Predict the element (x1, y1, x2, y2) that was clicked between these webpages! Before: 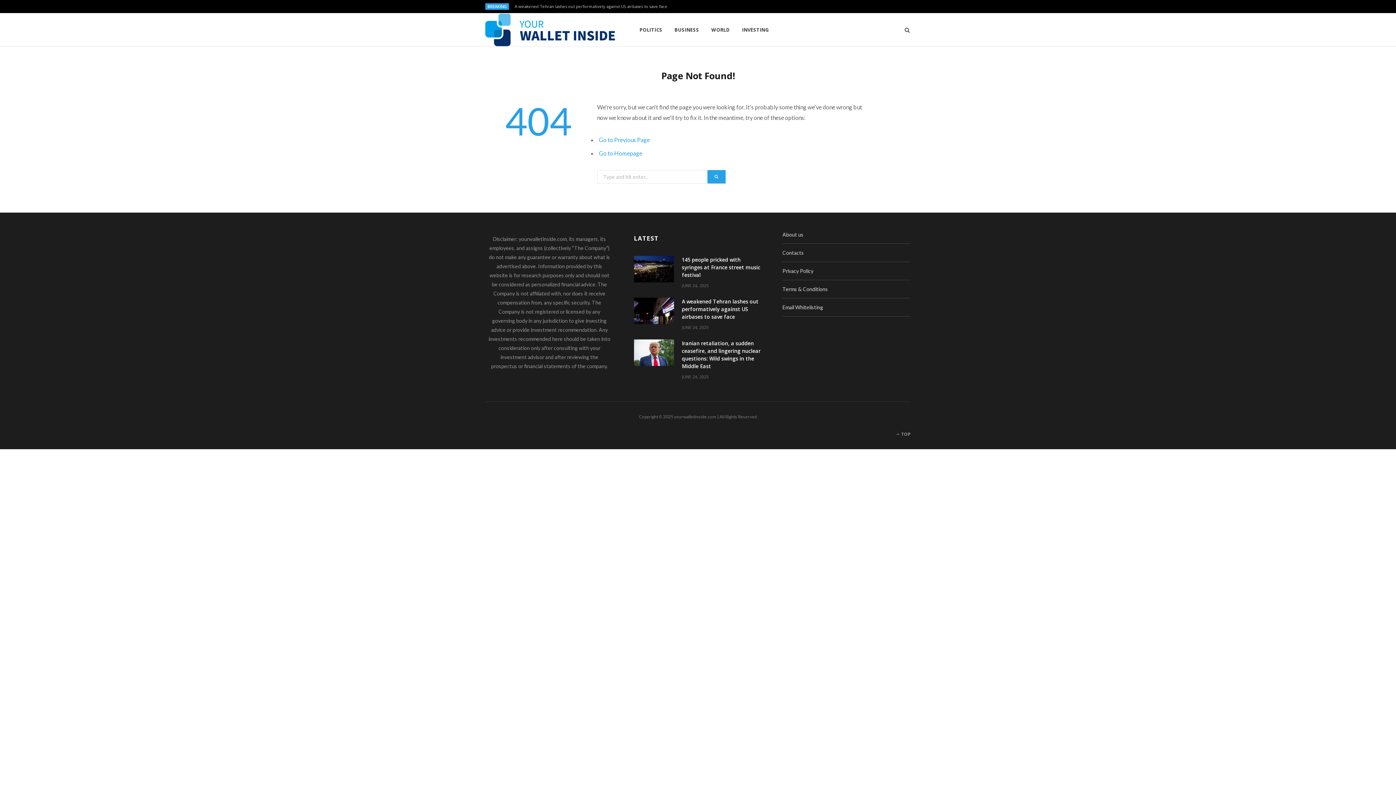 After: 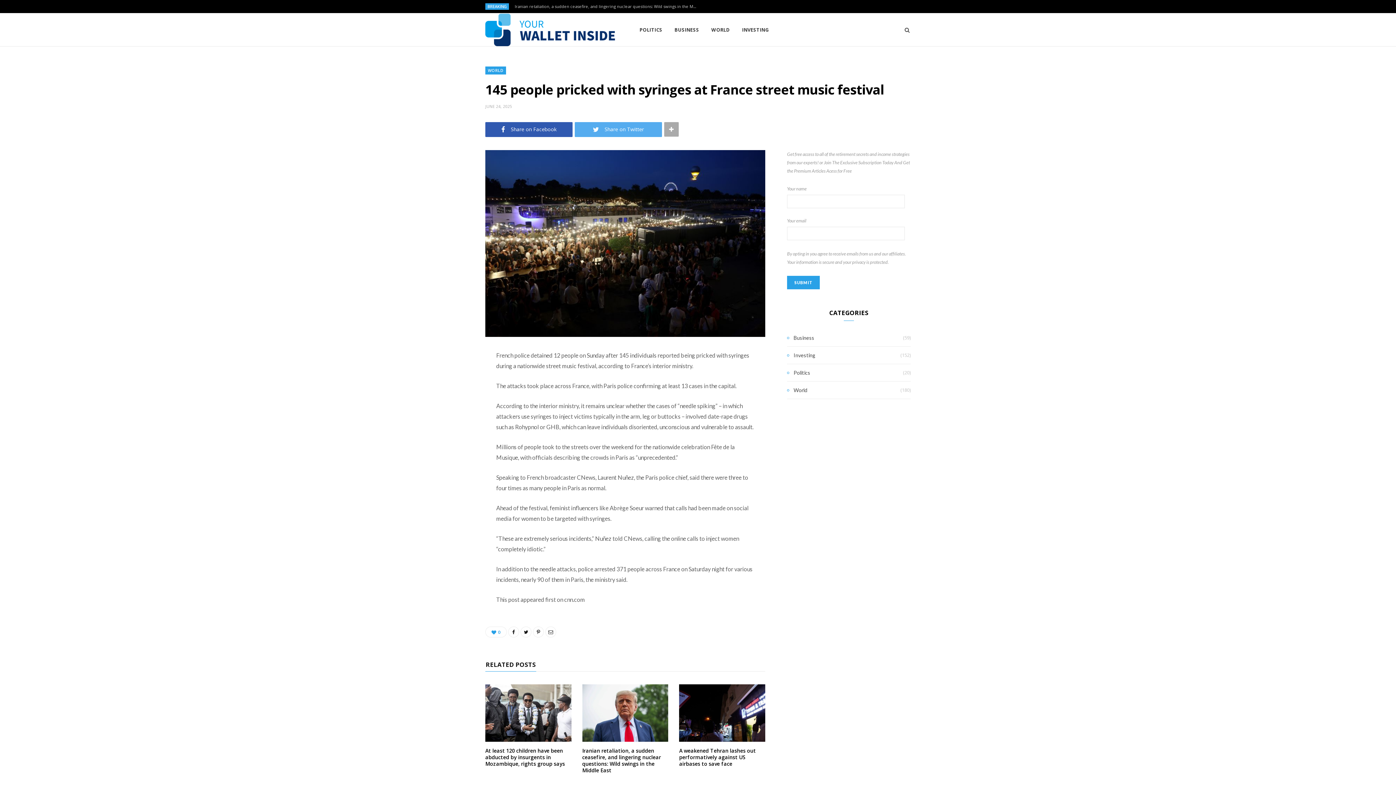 Action: bbox: (634, 256, 674, 282)